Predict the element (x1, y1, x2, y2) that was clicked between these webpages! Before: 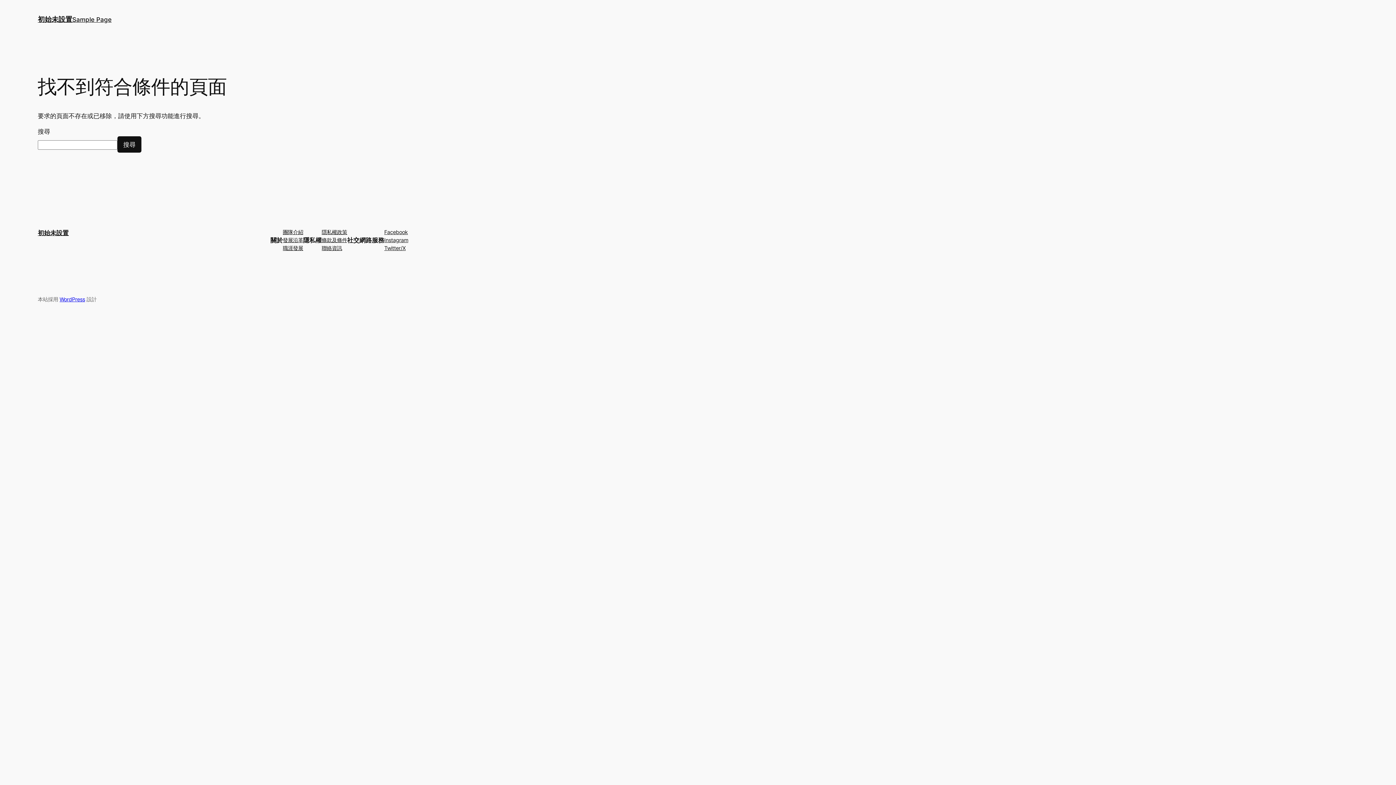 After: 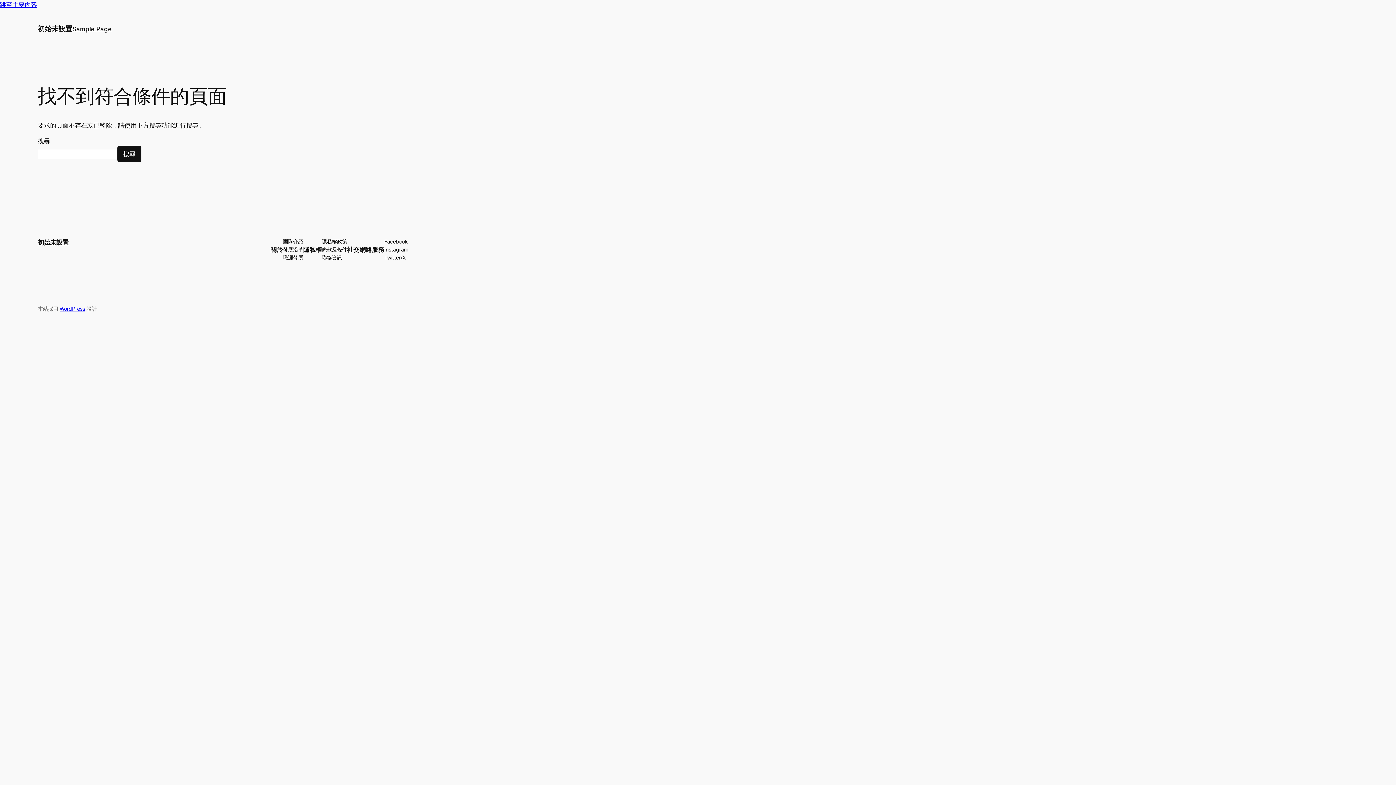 Action: label: 發展沿革 bbox: (282, 236, 303, 244)